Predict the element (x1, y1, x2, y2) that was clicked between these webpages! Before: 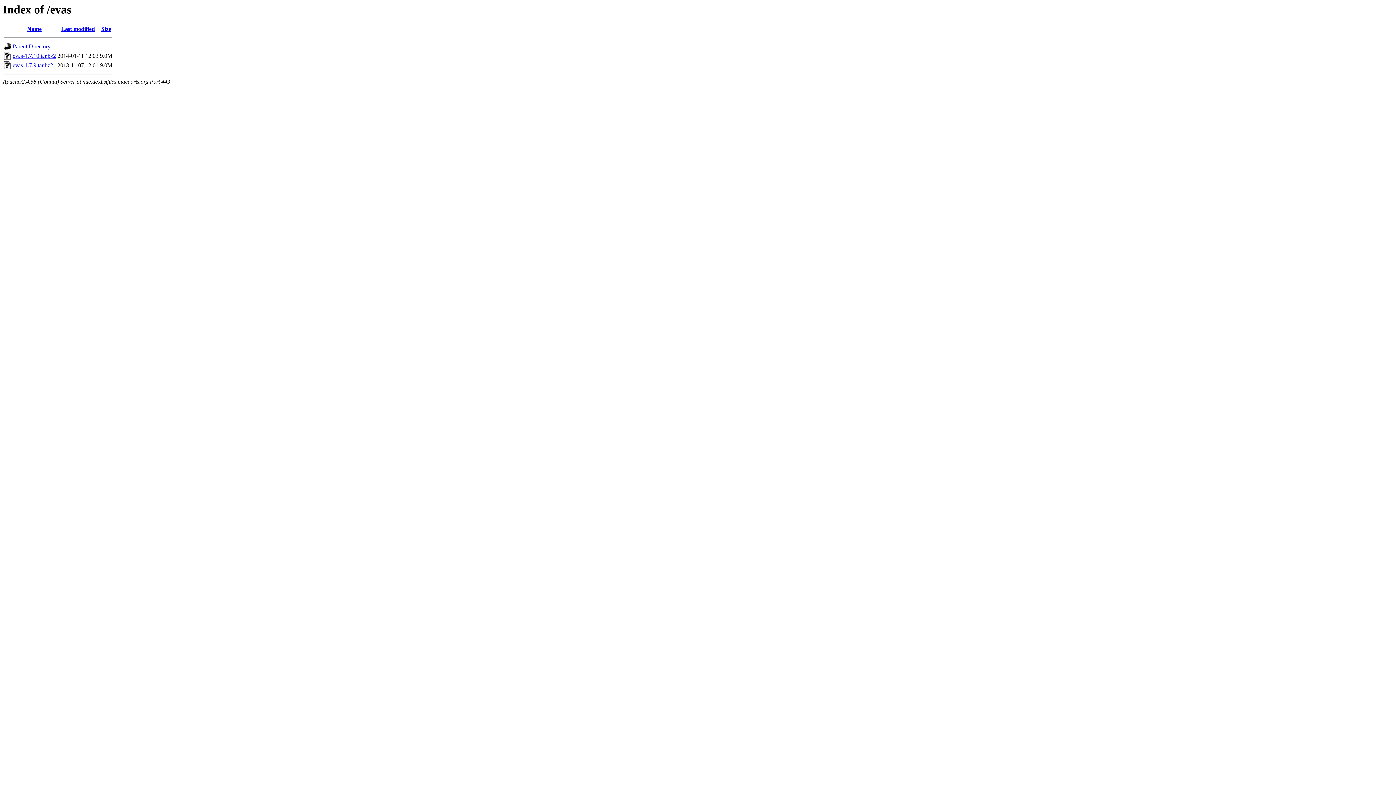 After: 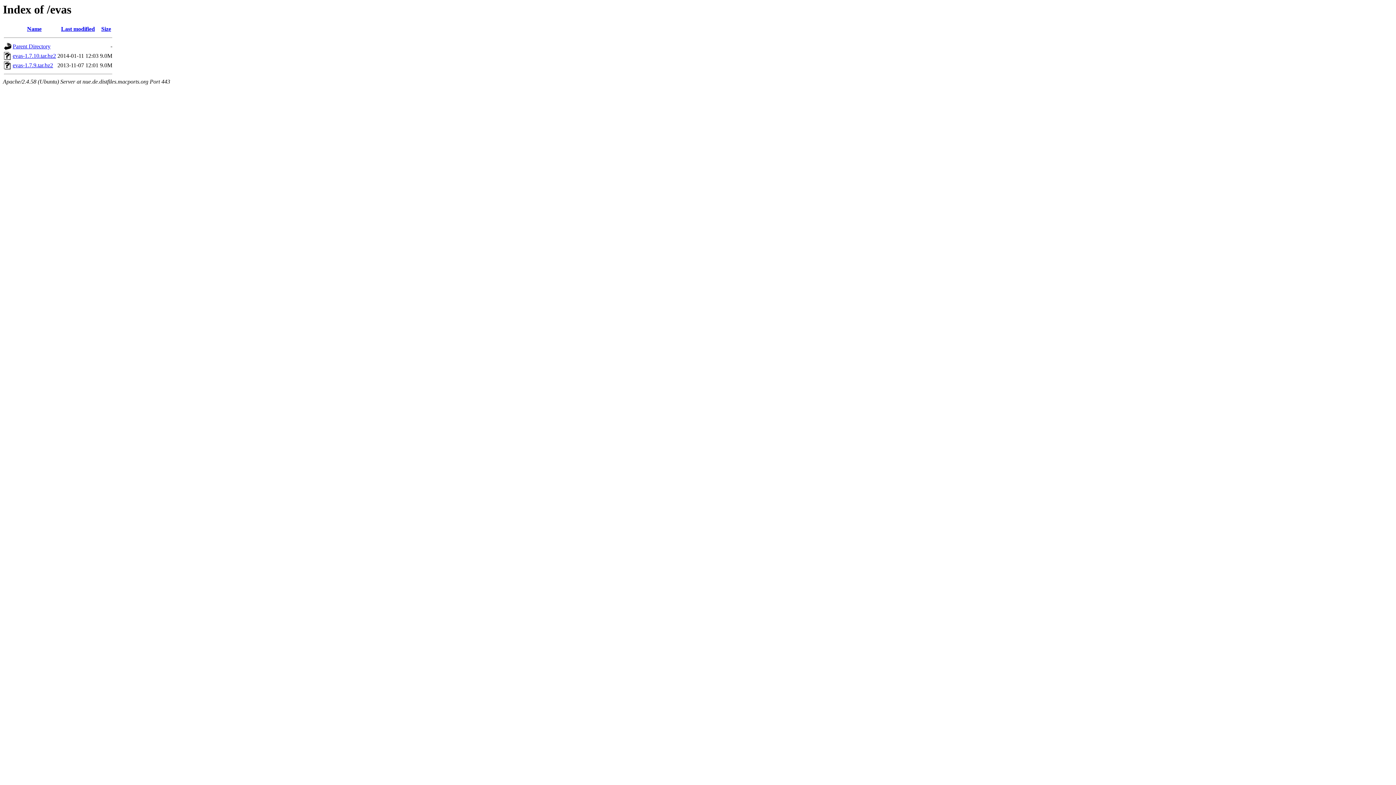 Action: bbox: (4, 64, 11, 70)